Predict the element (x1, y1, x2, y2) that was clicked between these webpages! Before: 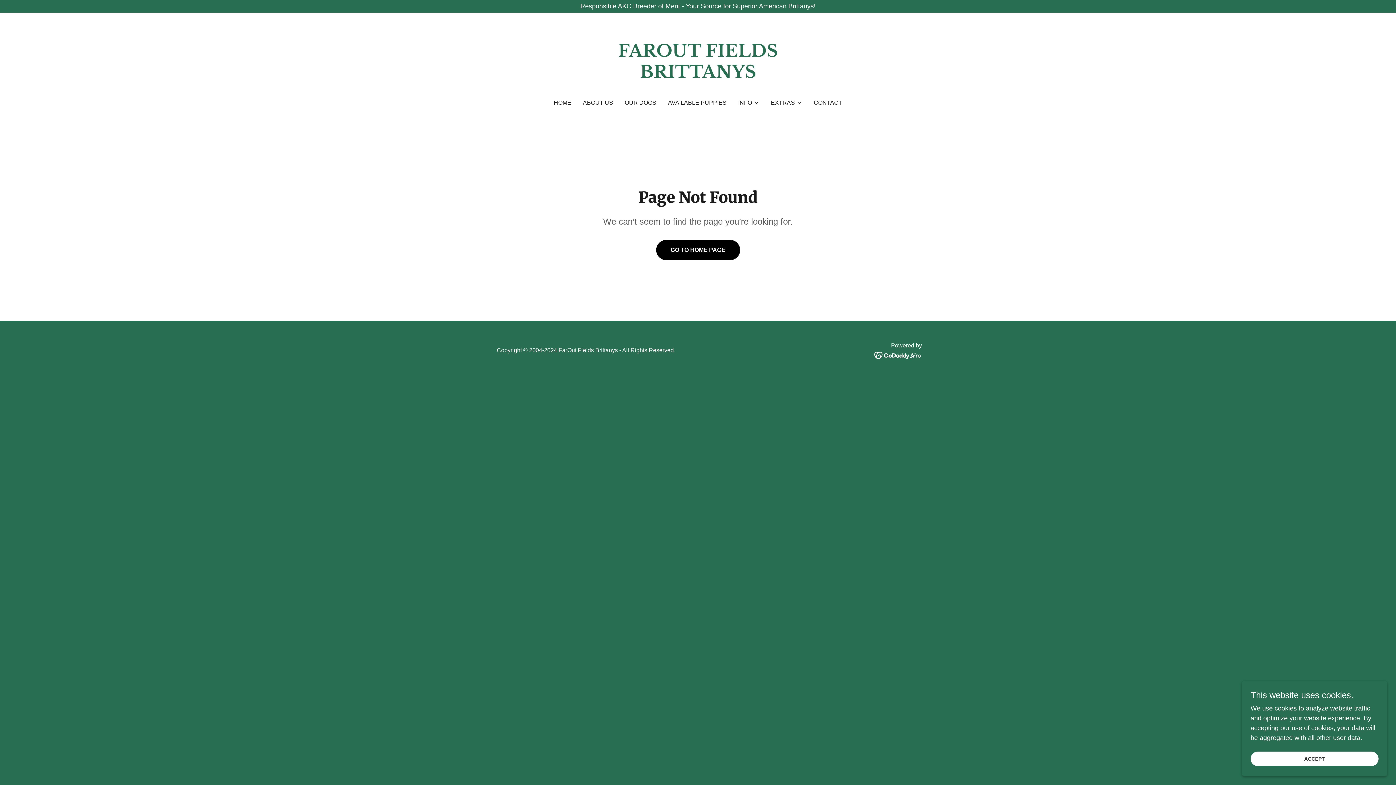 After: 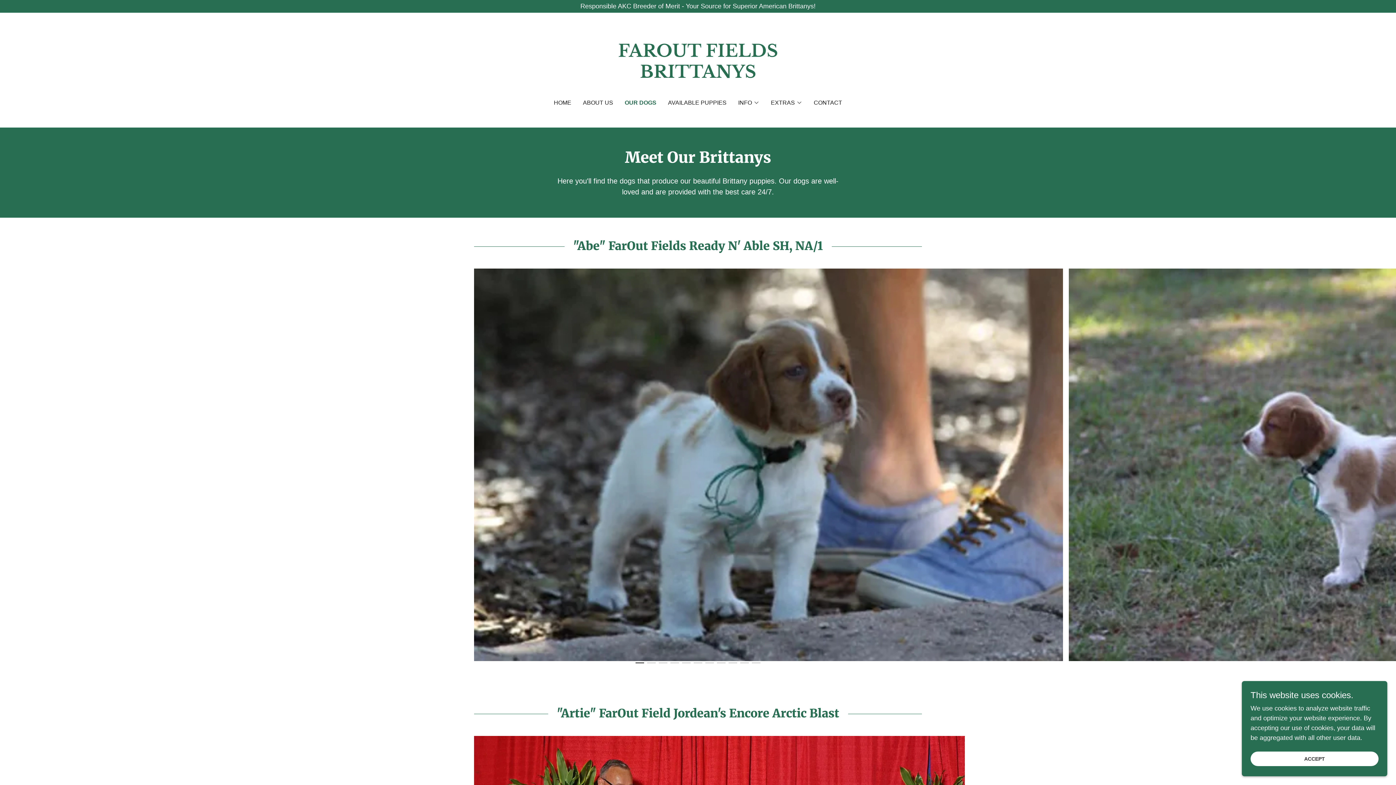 Action: bbox: (622, 96, 658, 109) label: OUR DOGS